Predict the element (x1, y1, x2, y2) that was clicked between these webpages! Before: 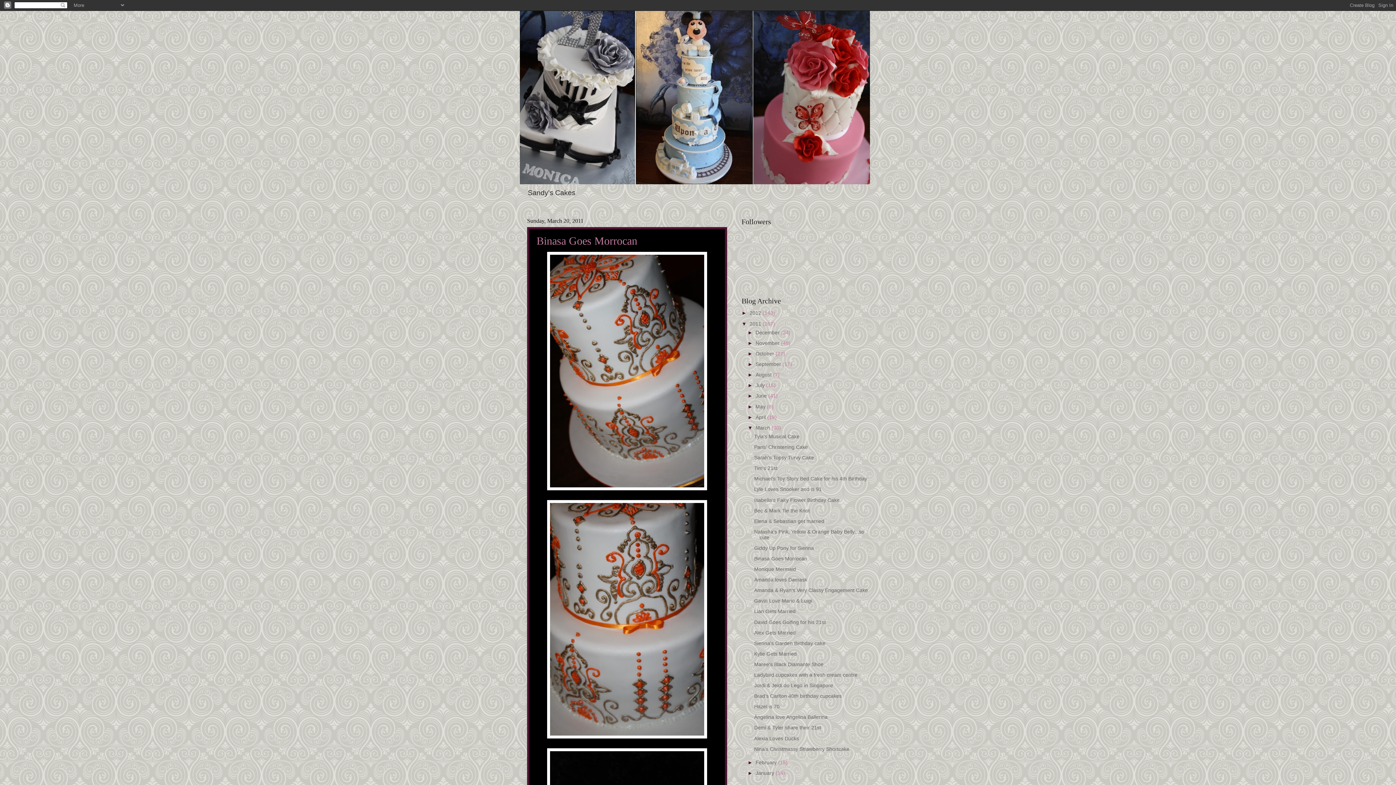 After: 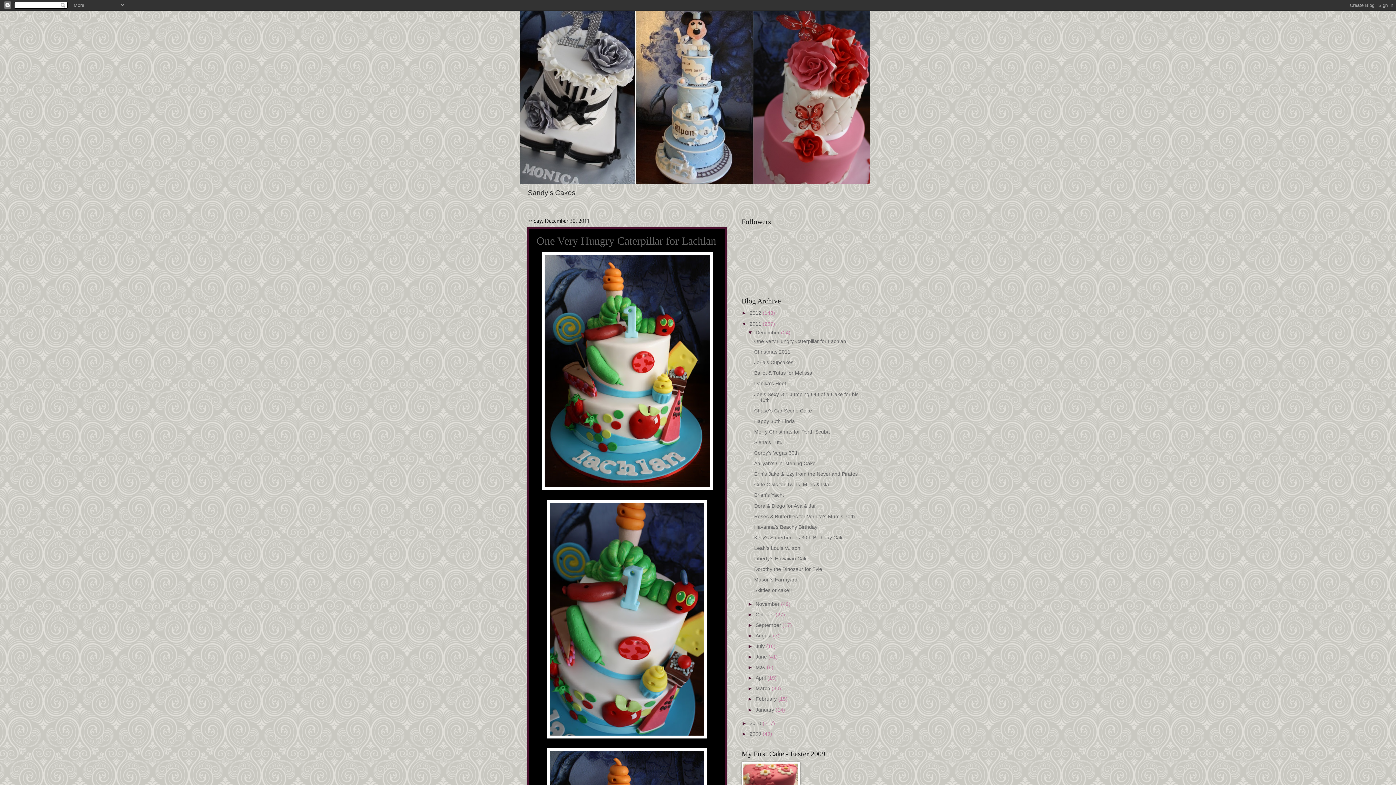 Action: bbox: (755, 330, 781, 335) label: December 